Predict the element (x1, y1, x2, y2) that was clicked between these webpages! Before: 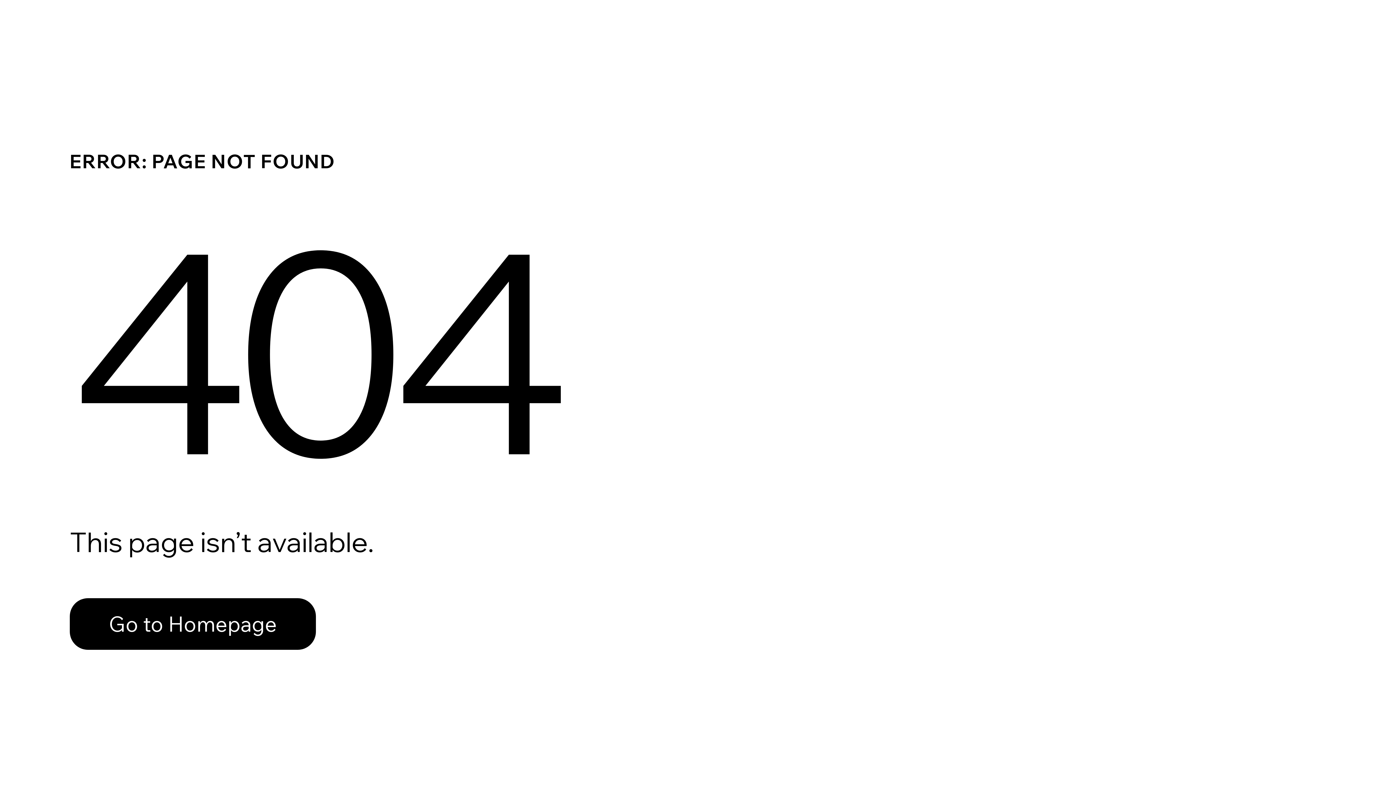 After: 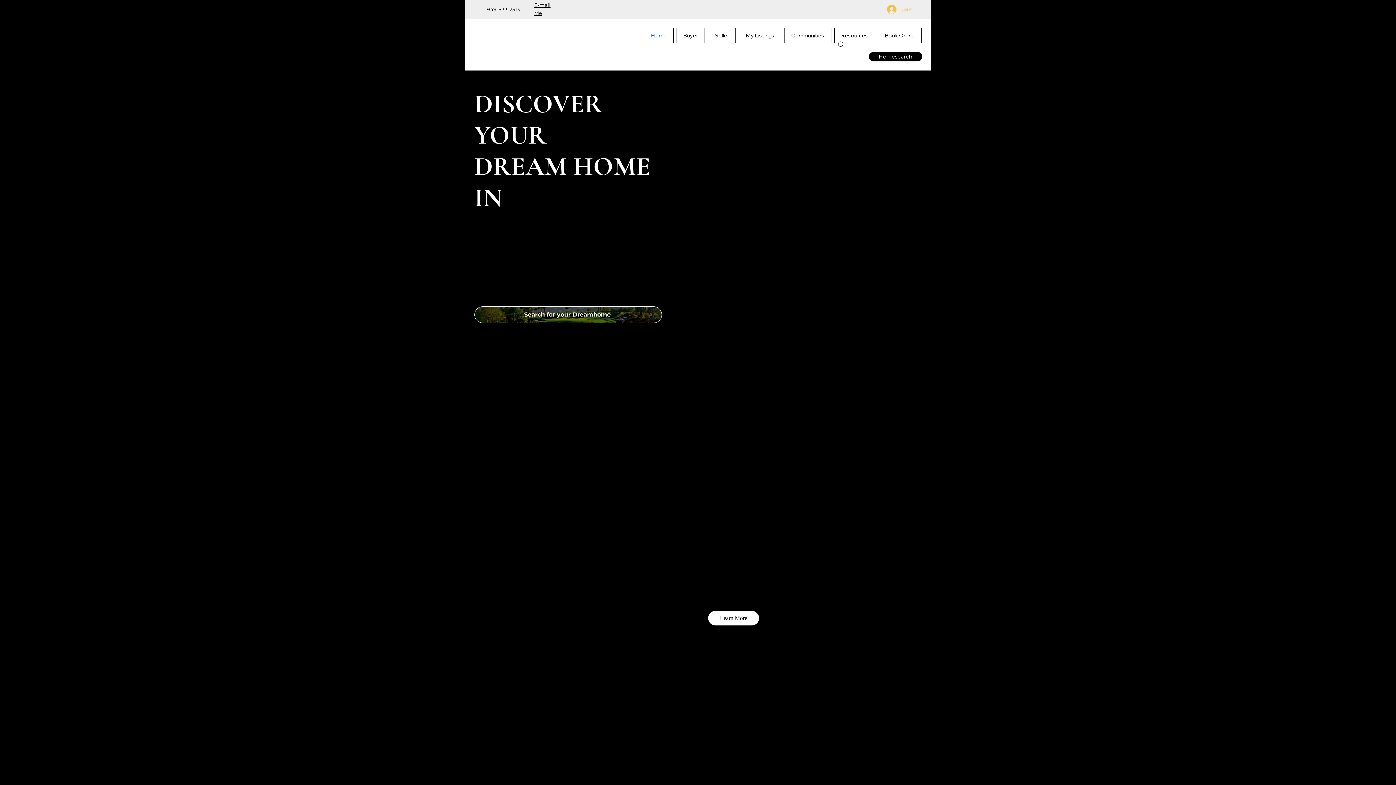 Action: bbox: (69, 598, 316, 650) label: Go to Homepage